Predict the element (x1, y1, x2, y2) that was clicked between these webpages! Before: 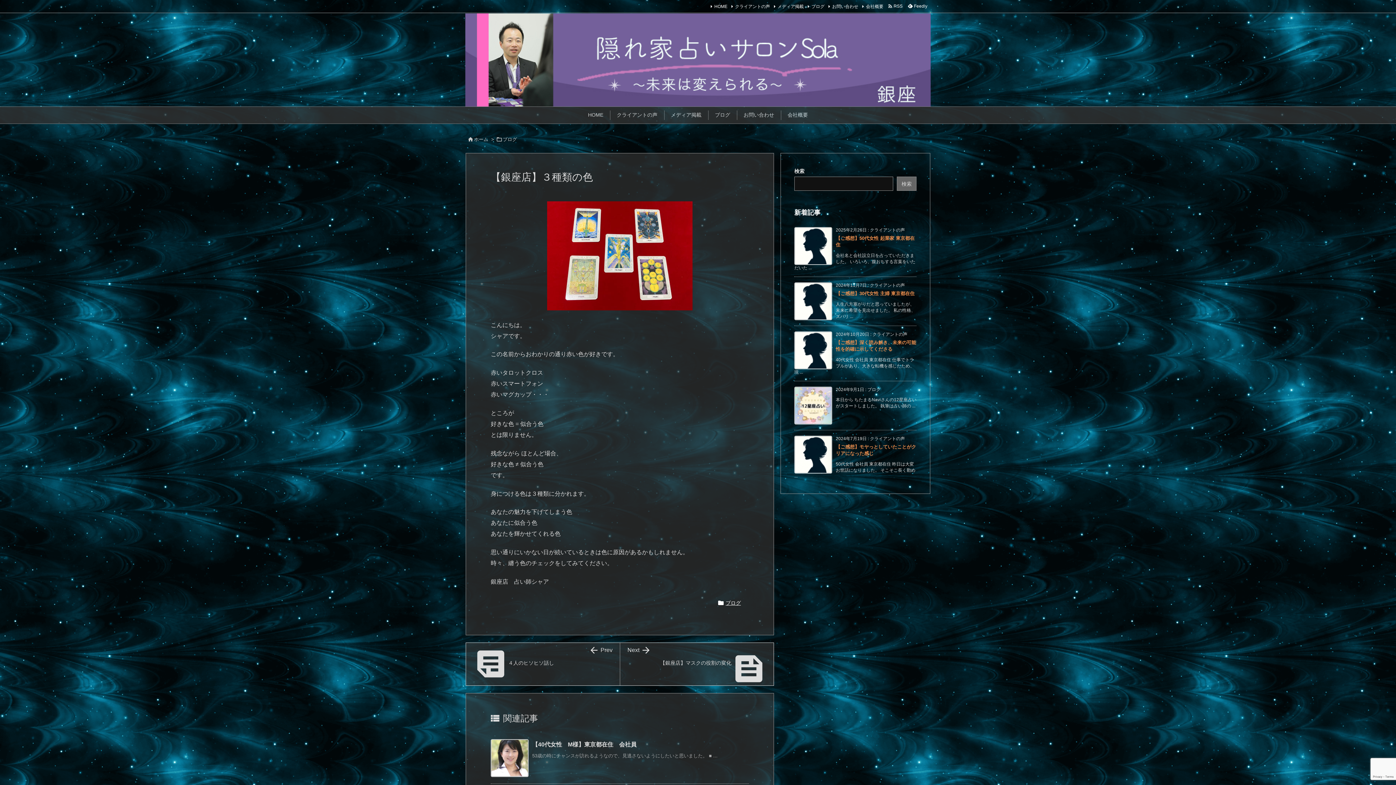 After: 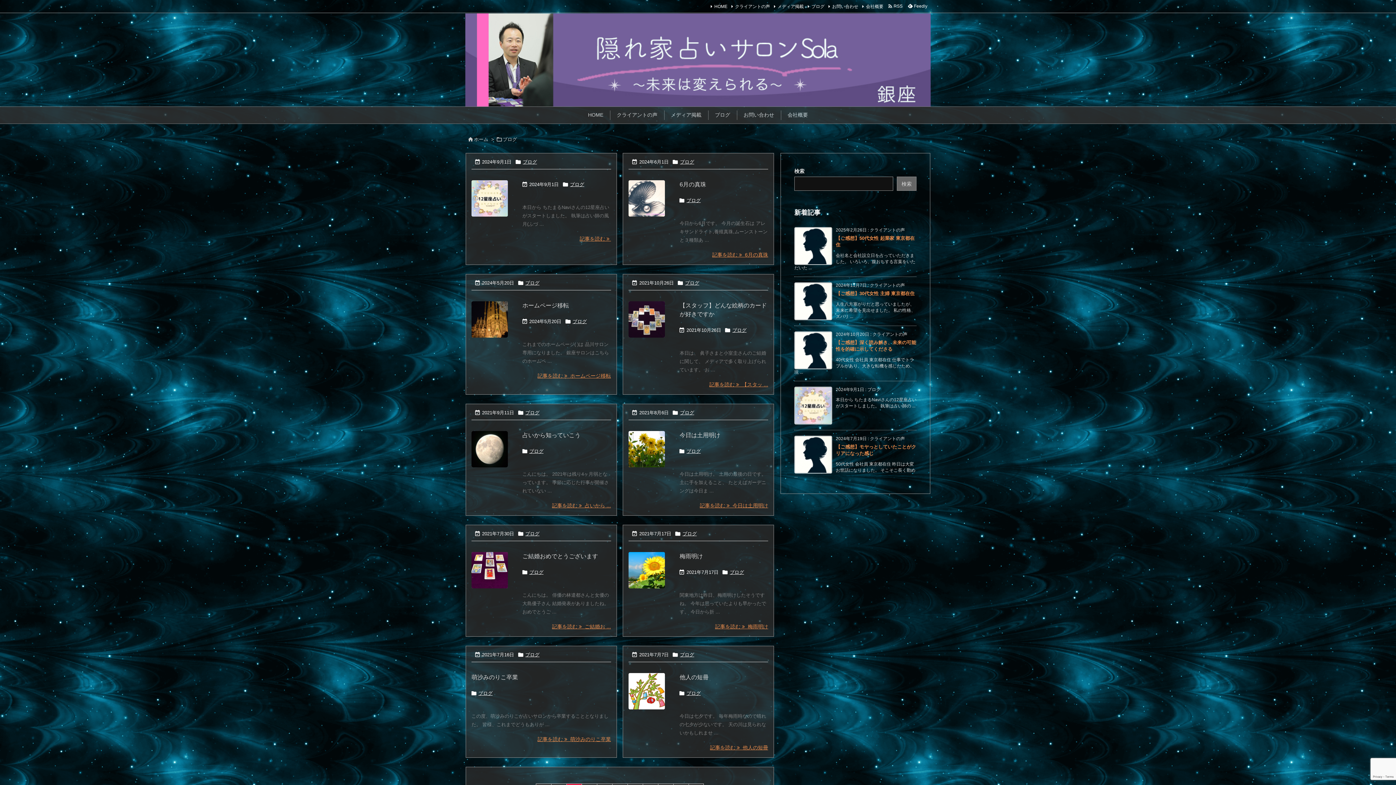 Action: bbox: (725, 598, 741, 607) label: ブログ